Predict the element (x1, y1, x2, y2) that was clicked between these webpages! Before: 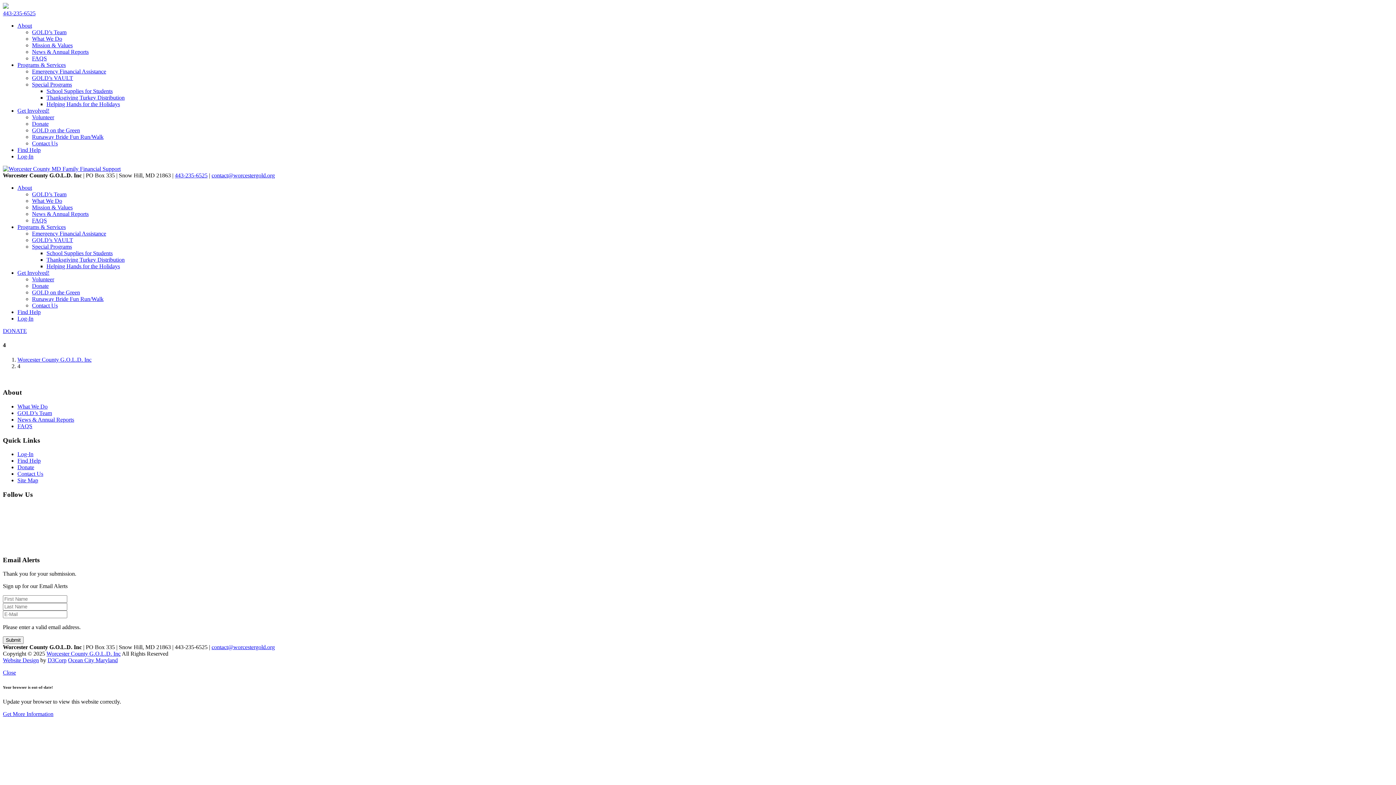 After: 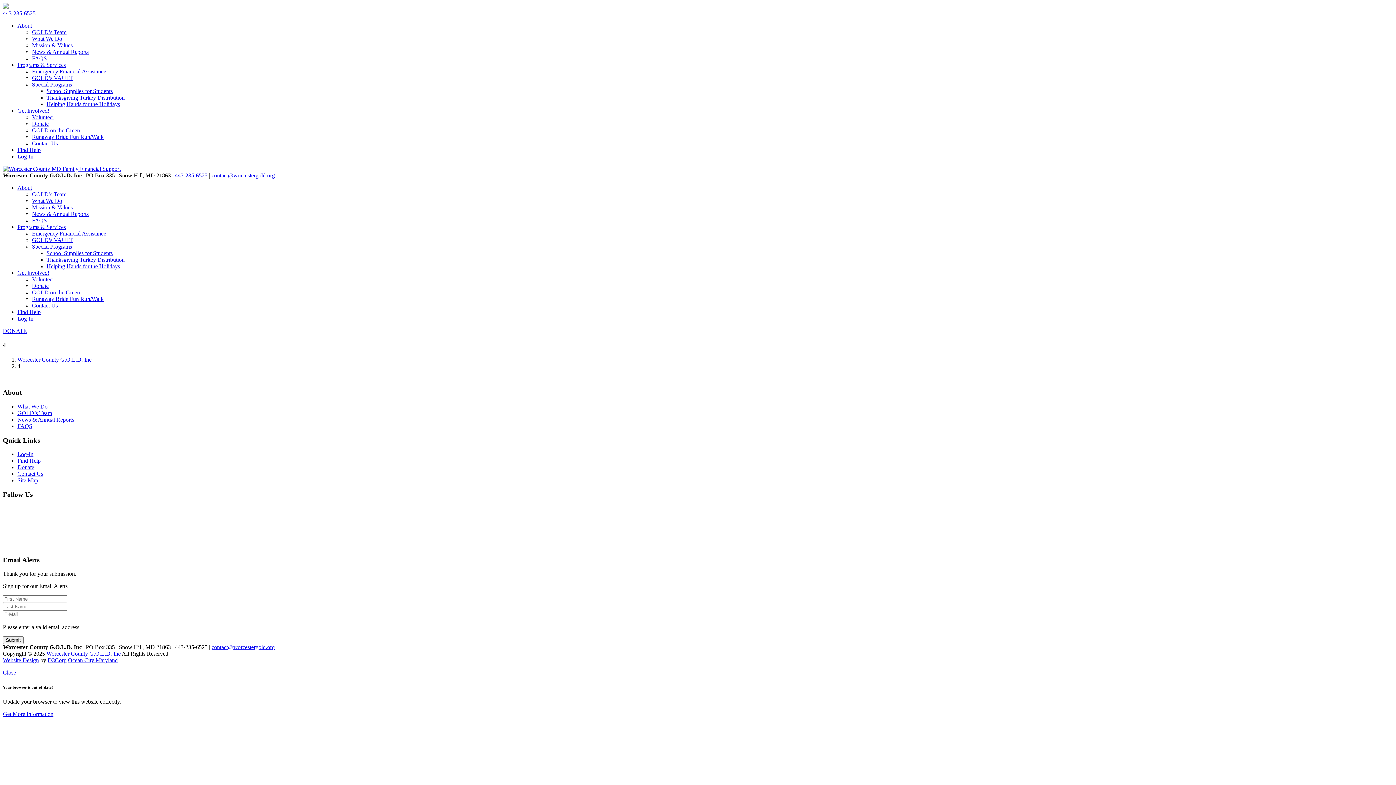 Action: label: contact@worcestergold.org bbox: (211, 644, 274, 650)